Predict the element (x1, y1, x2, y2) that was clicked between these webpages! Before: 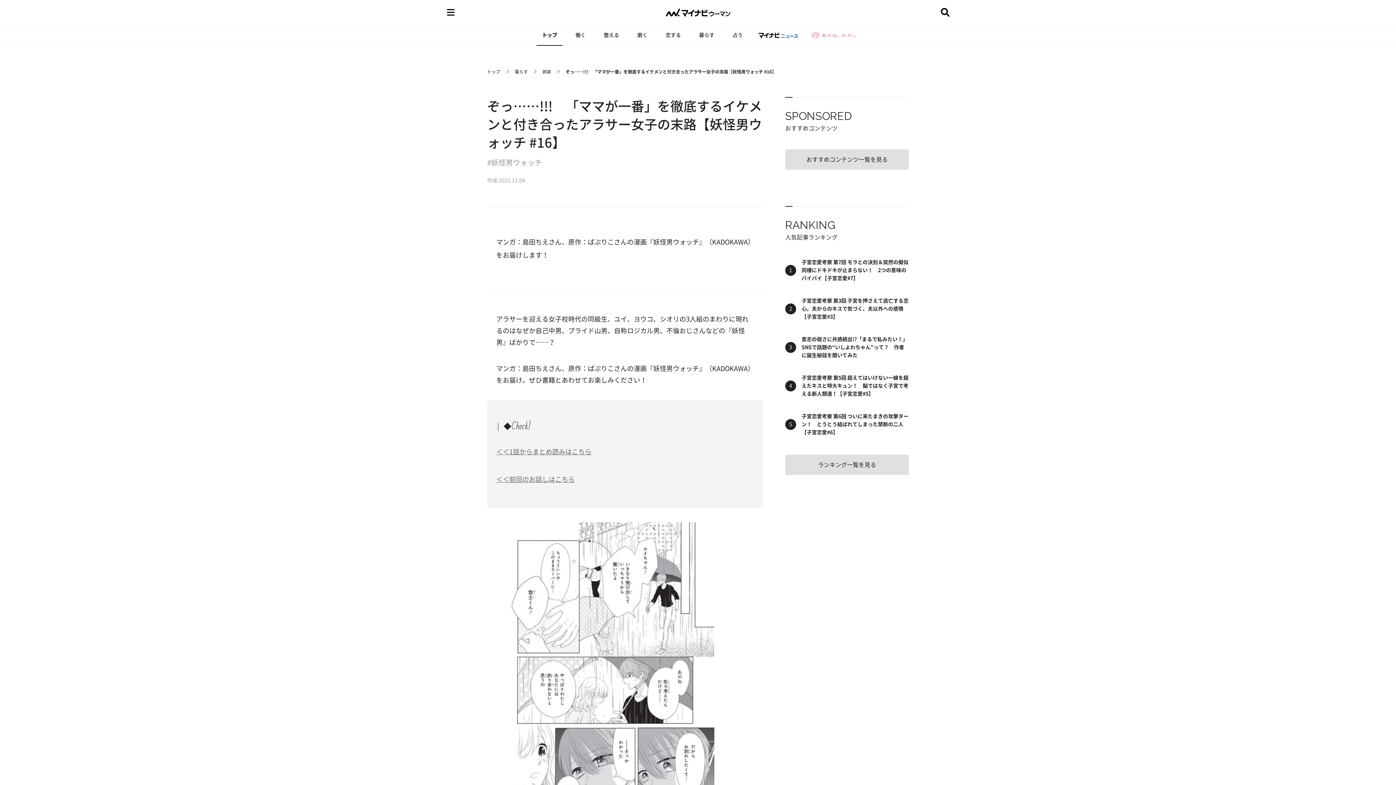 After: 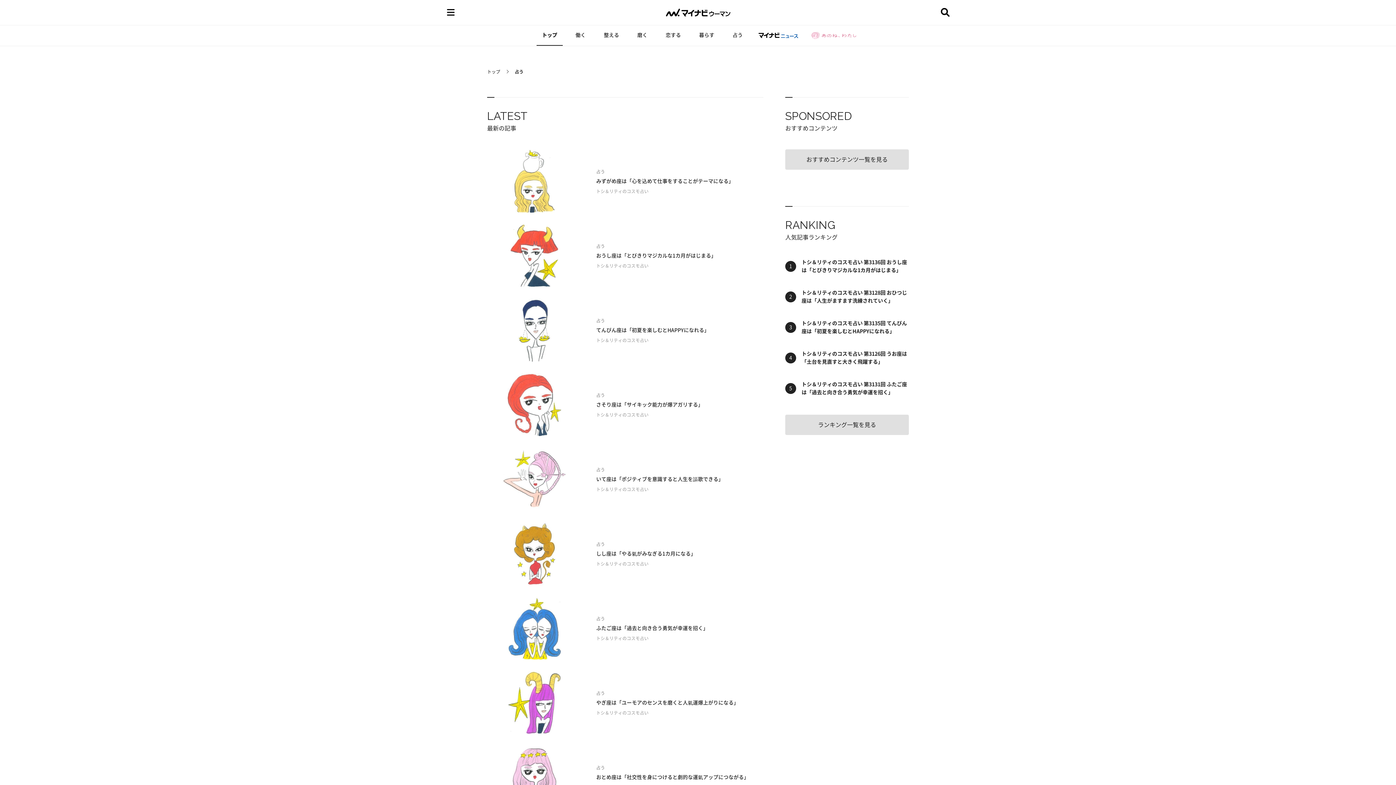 Action: bbox: (727, 25, 748, 45) label: 占う